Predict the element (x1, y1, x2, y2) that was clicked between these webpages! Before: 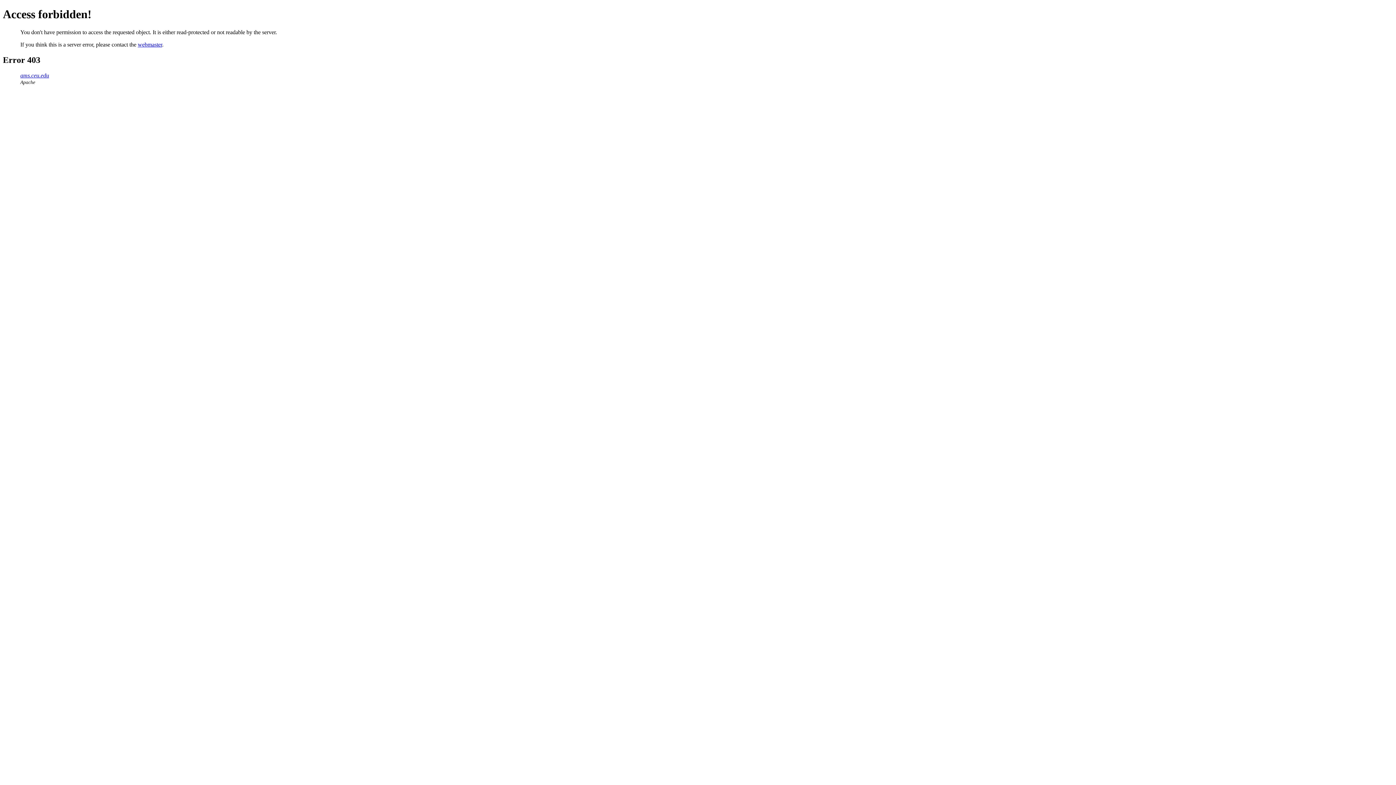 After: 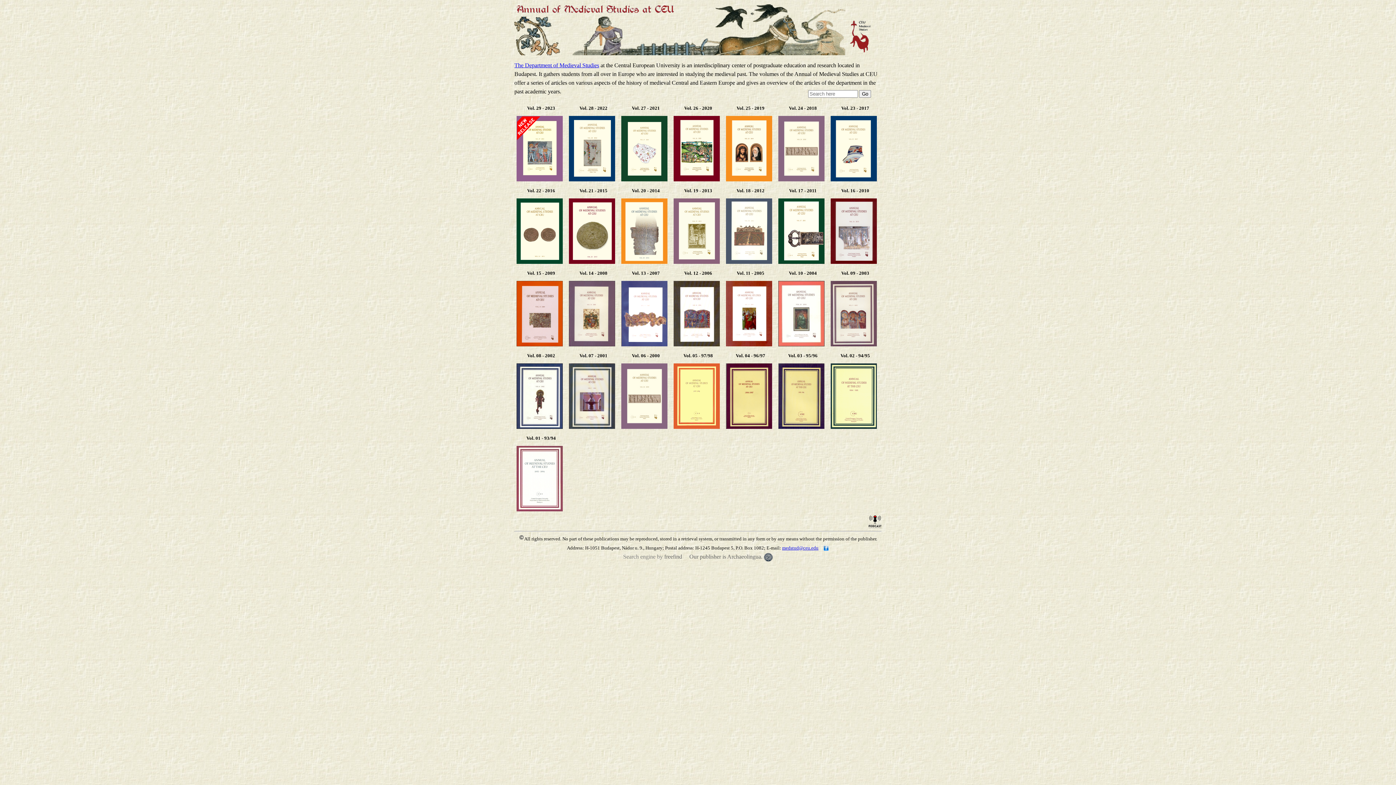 Action: label: ams.ceu.edu bbox: (20, 72, 49, 78)